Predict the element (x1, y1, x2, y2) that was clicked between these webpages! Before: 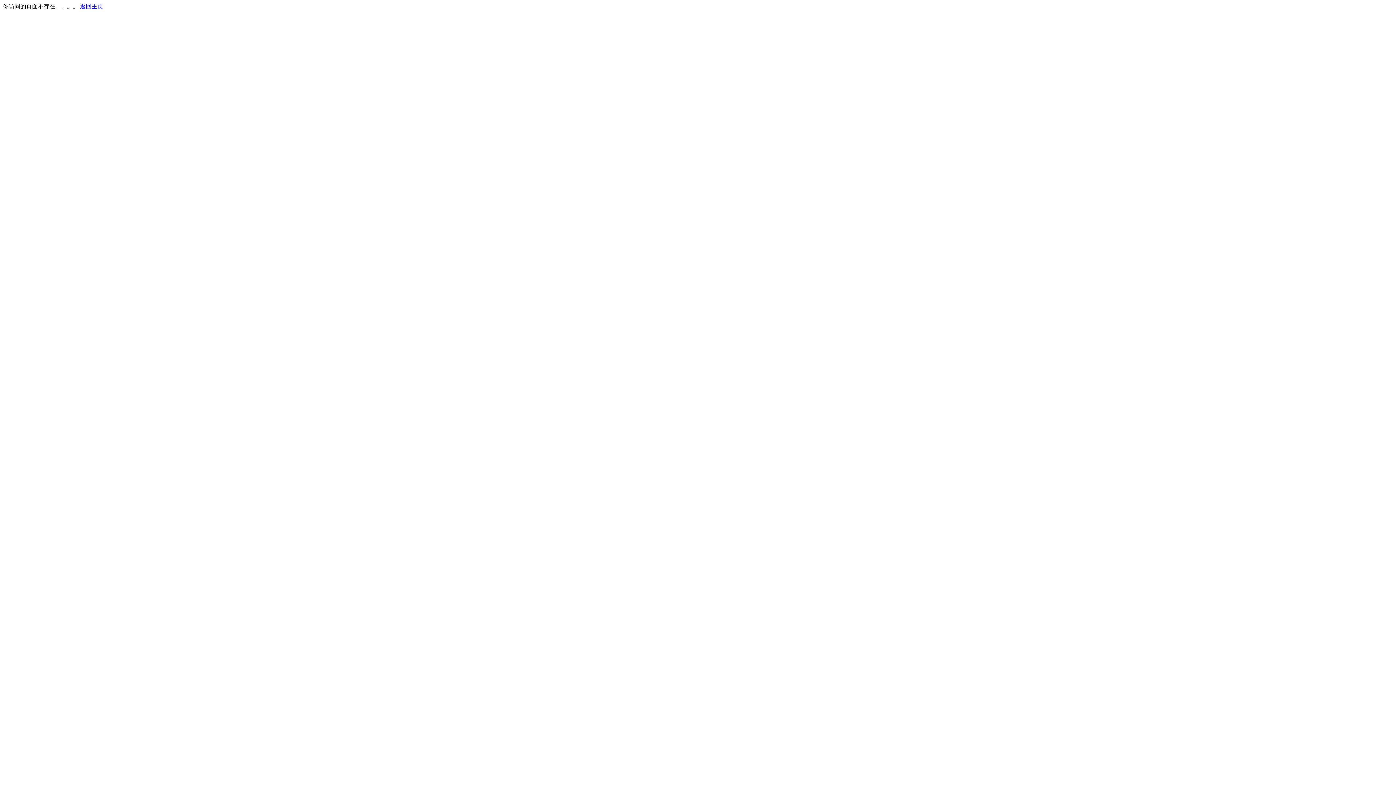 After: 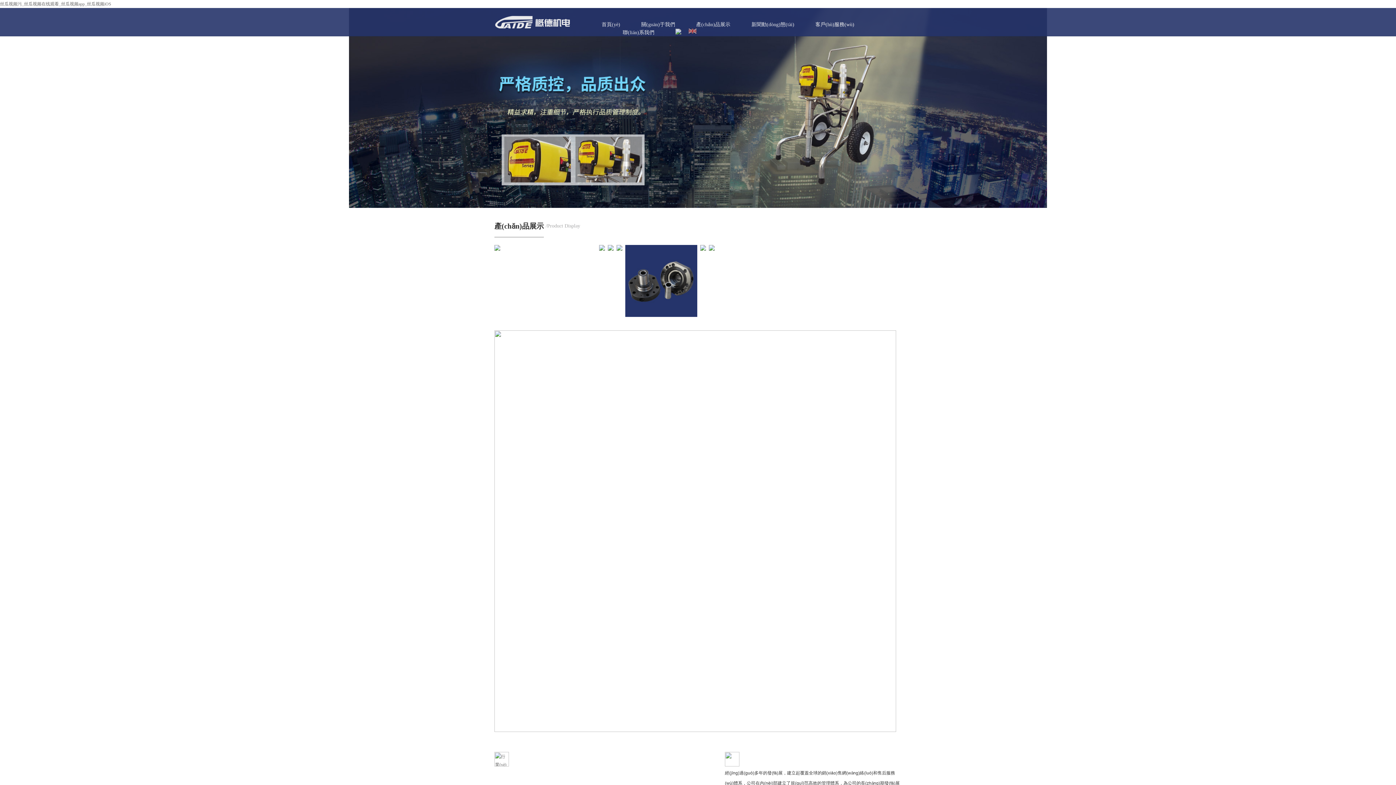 Action: bbox: (80, 3, 103, 9) label: 返回主页